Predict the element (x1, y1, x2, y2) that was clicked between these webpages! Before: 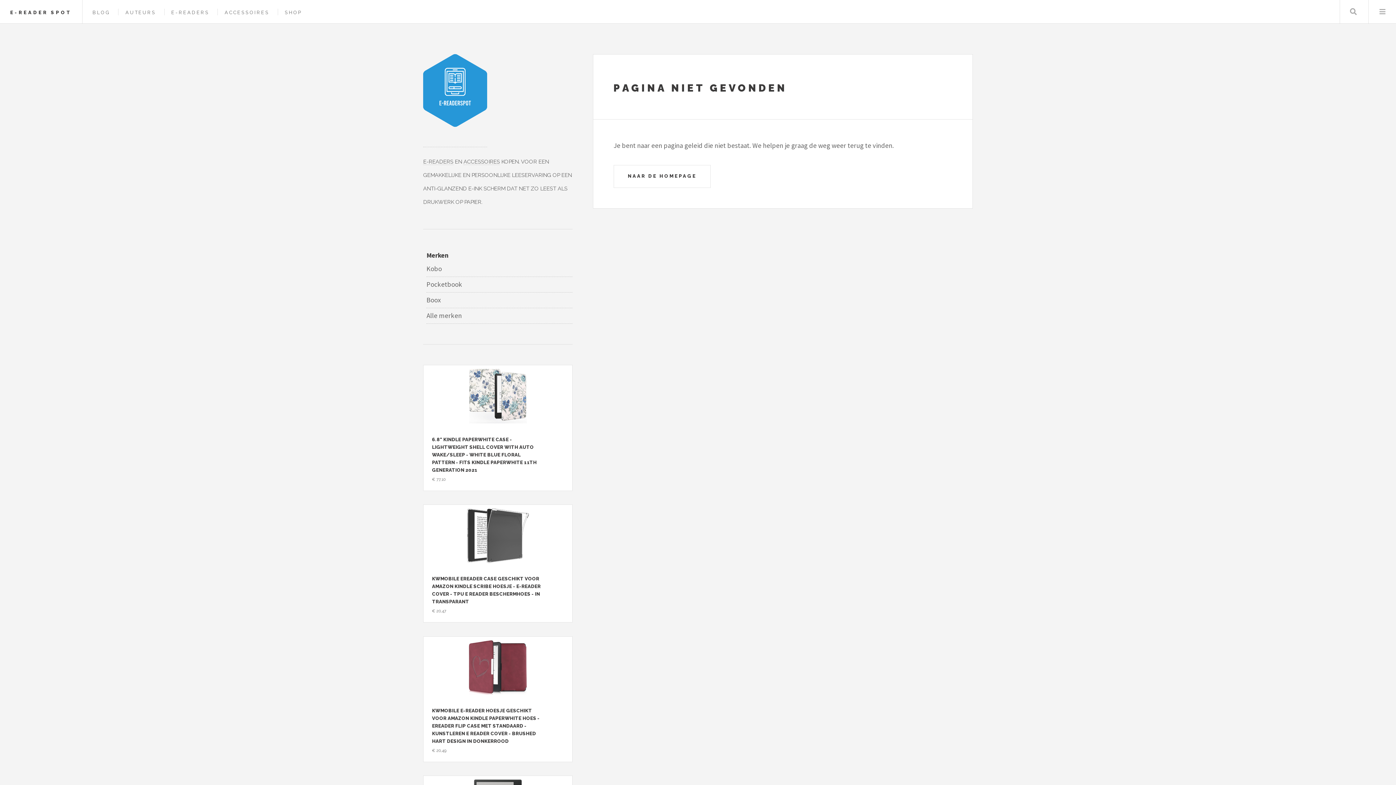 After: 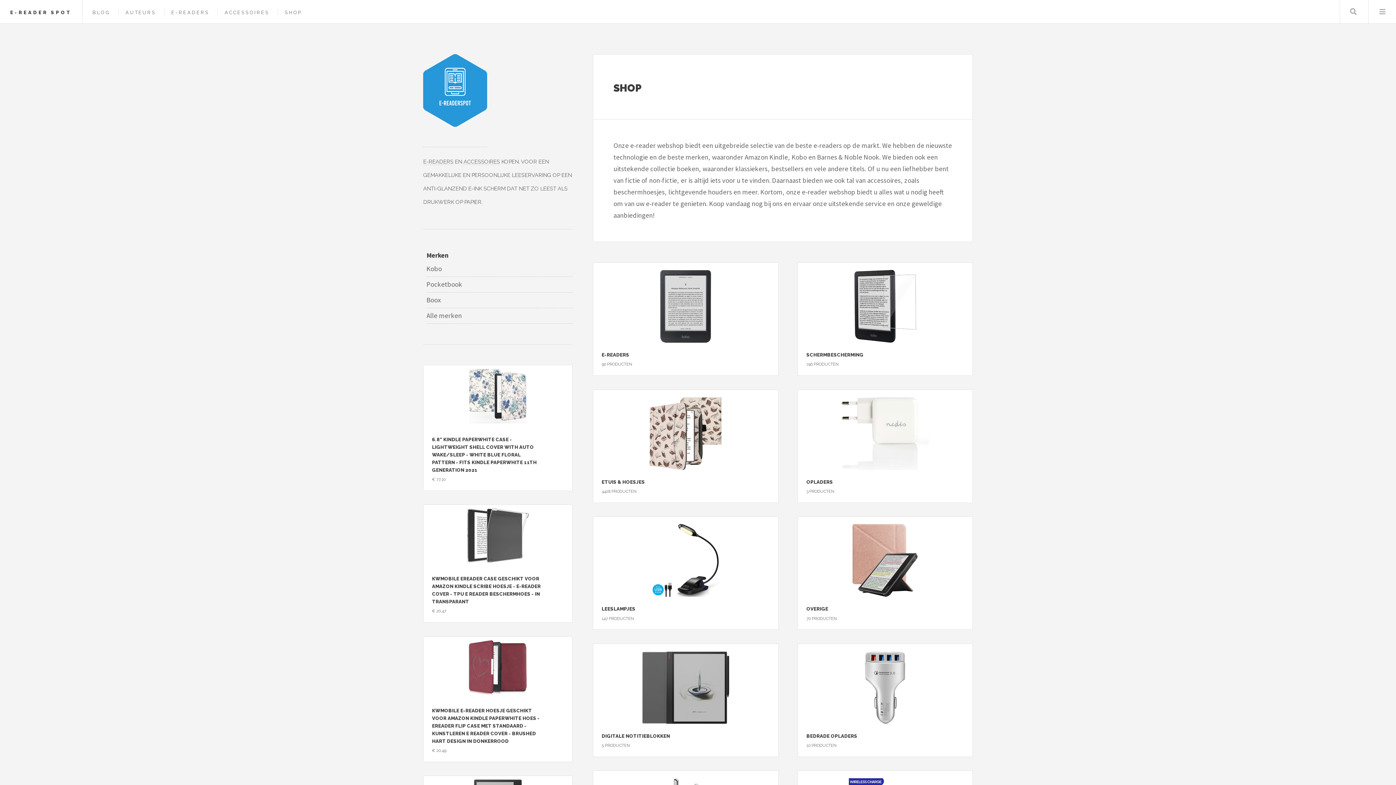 Action: label: SHOP bbox: (284, 9, 302, 15)